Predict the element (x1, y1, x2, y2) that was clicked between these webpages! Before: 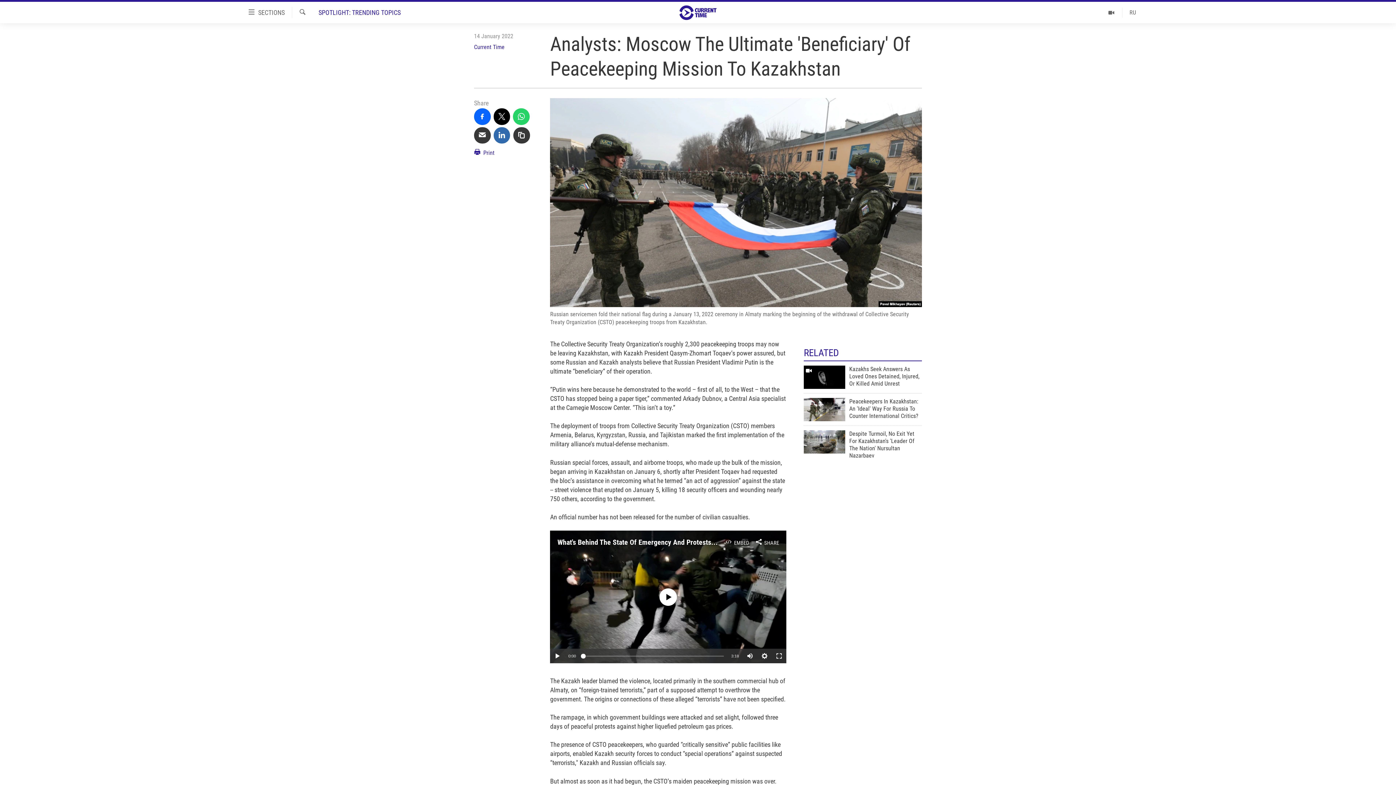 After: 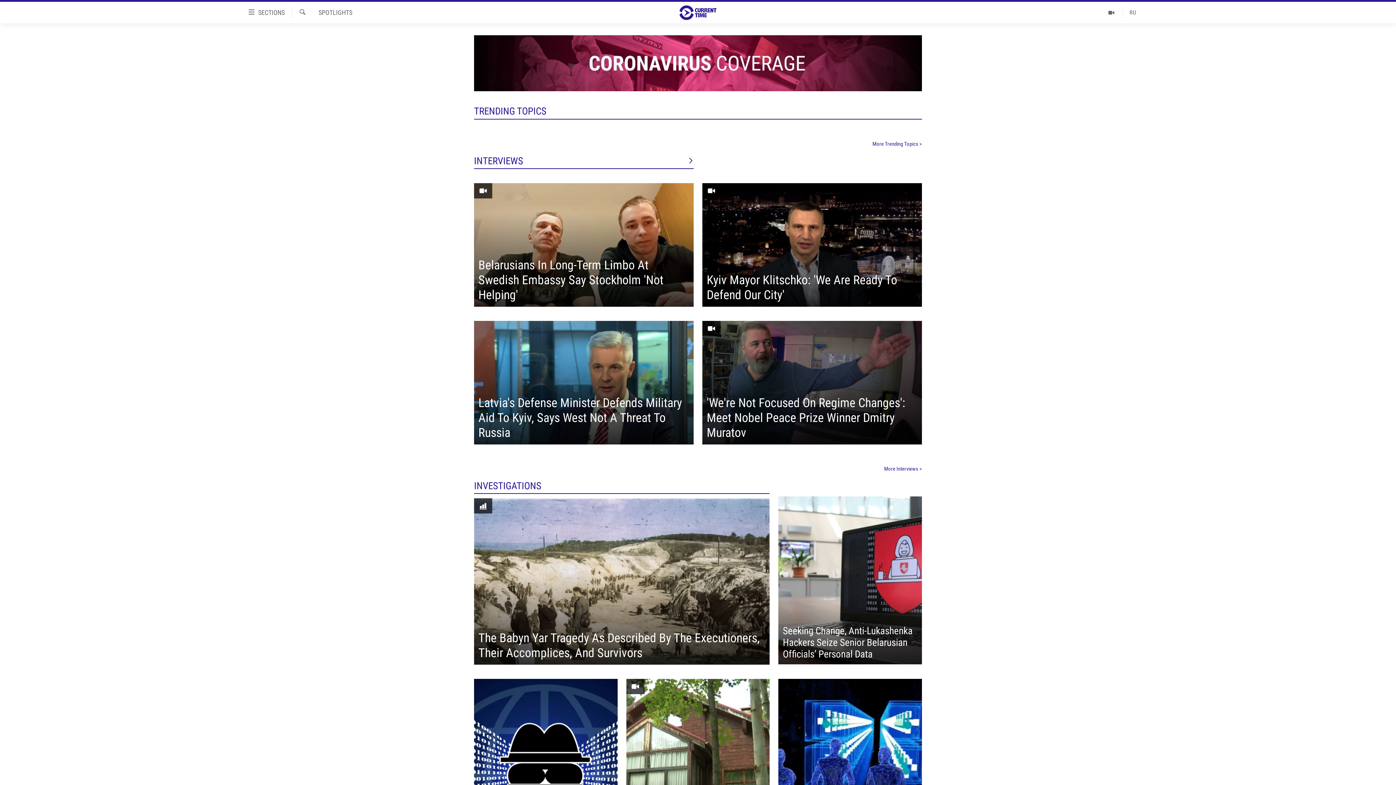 Action: bbox: (1100, 7, 1122, 17)